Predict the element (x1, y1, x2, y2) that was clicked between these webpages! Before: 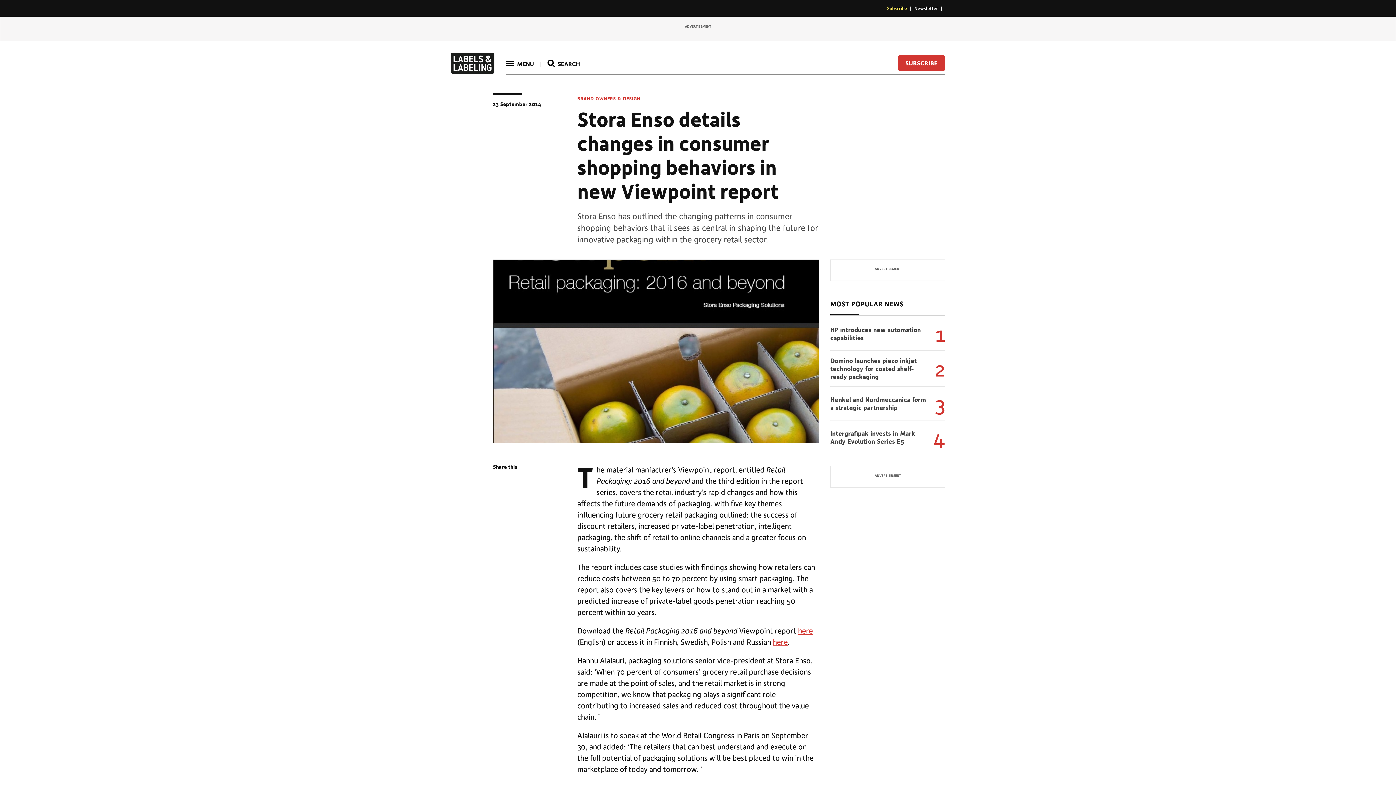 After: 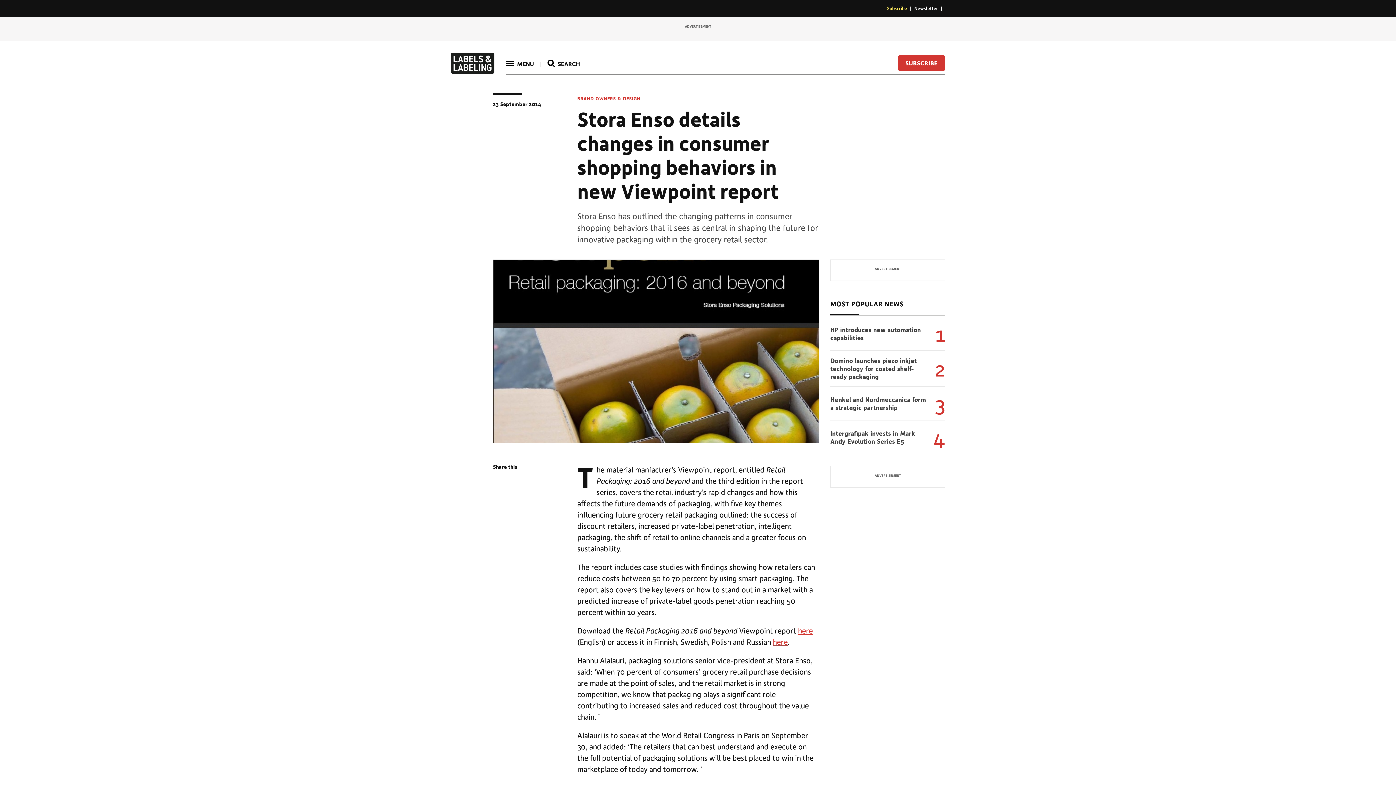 Action: bbox: (773, 637, 787, 646) label: here